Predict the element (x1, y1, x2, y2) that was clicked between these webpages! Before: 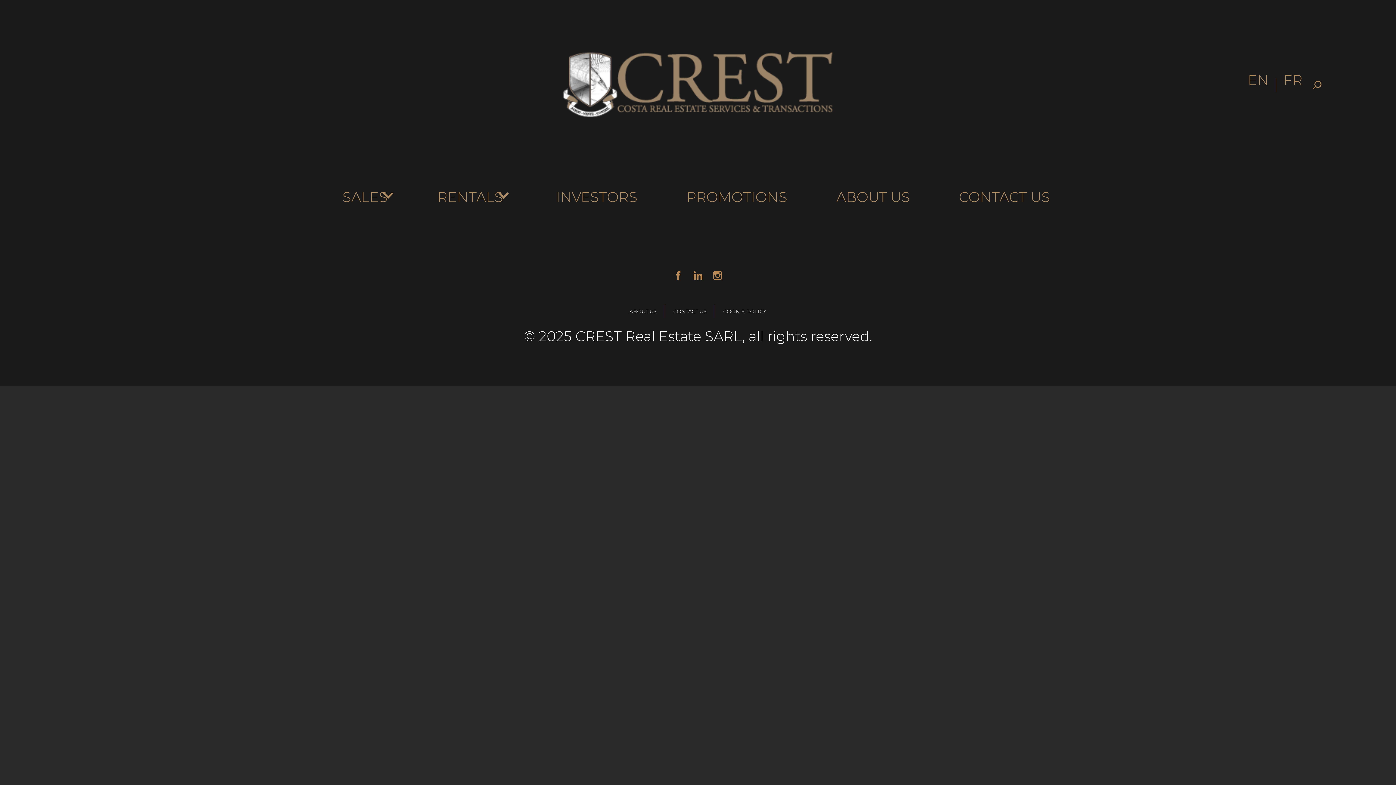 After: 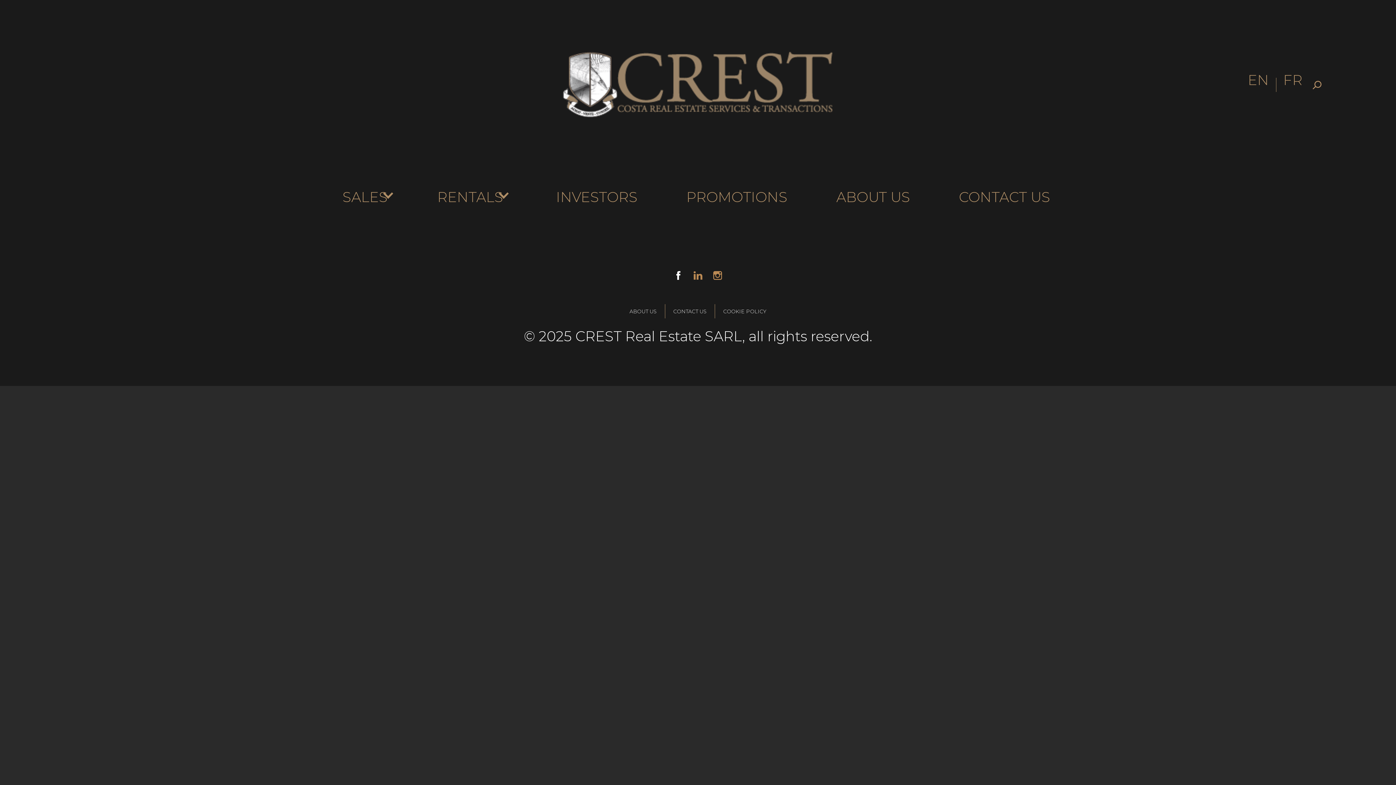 Action: bbox: (674, 264, 682, 284)